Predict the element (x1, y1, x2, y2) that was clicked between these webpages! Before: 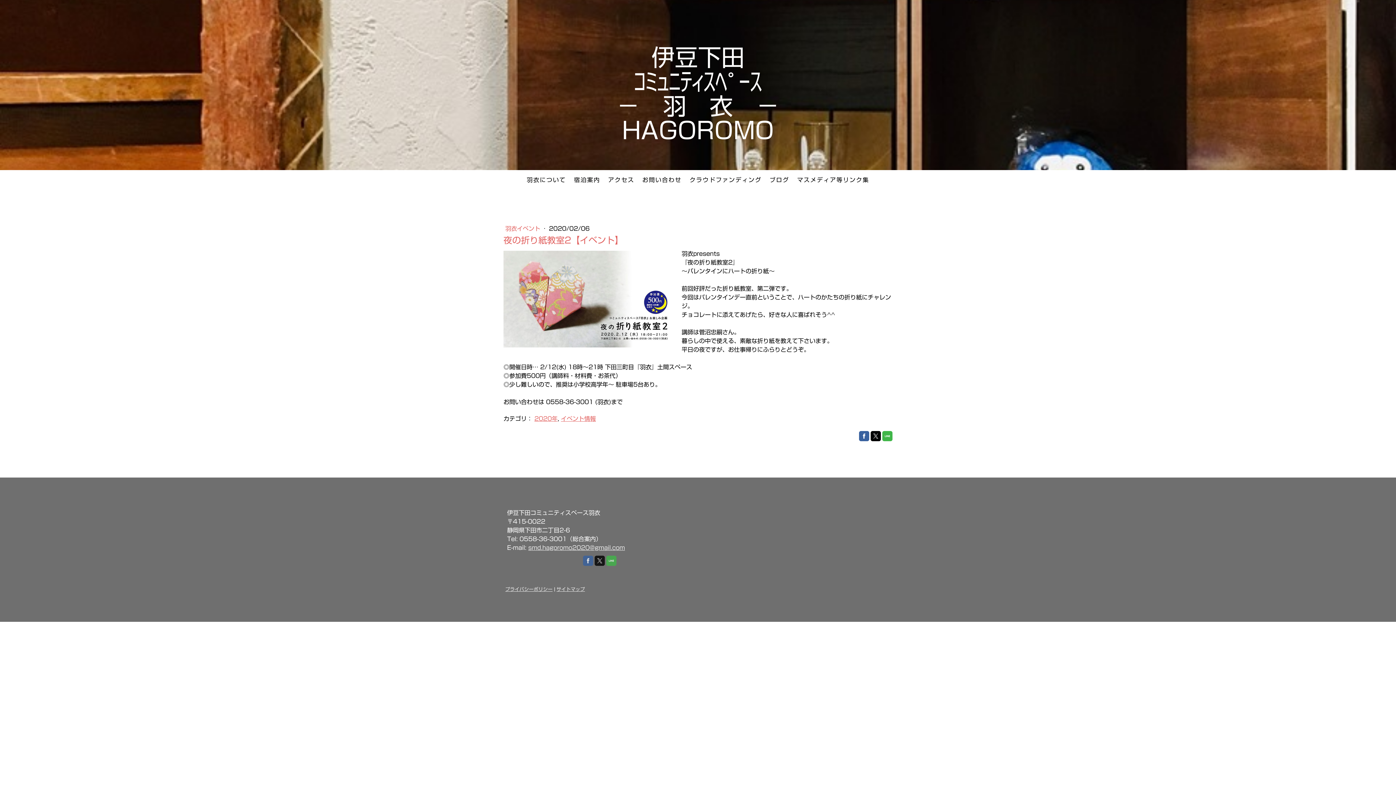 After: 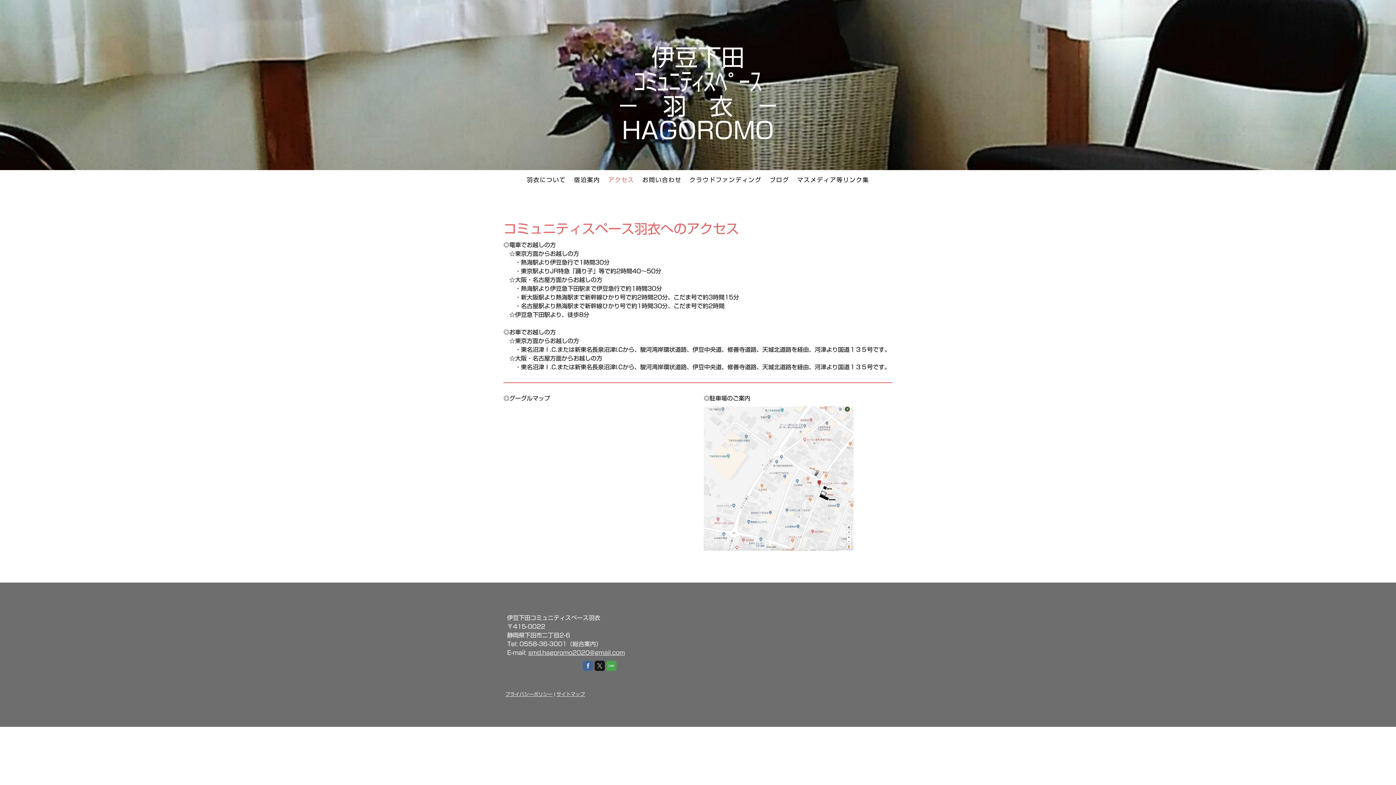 Action: bbox: (604, 172, 638, 188) label: アクセス